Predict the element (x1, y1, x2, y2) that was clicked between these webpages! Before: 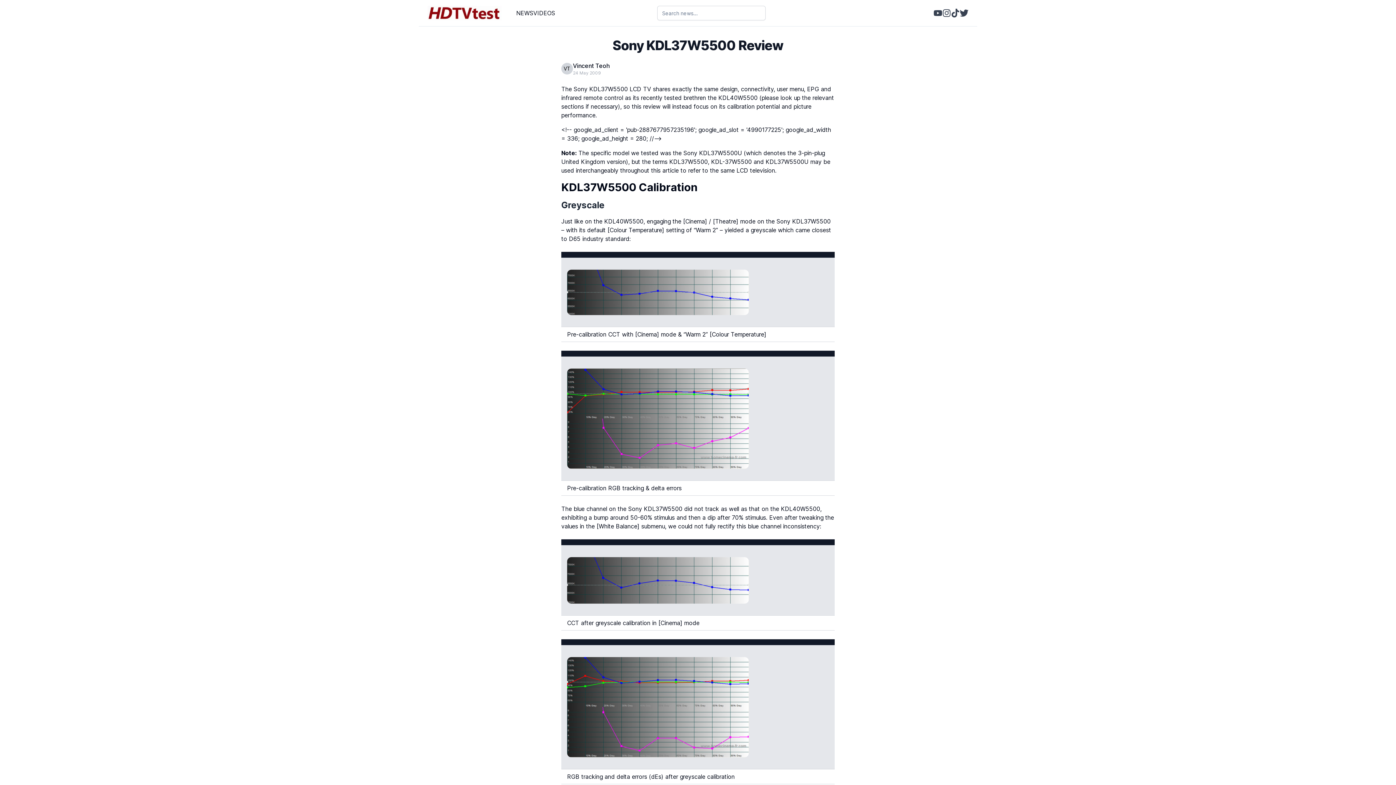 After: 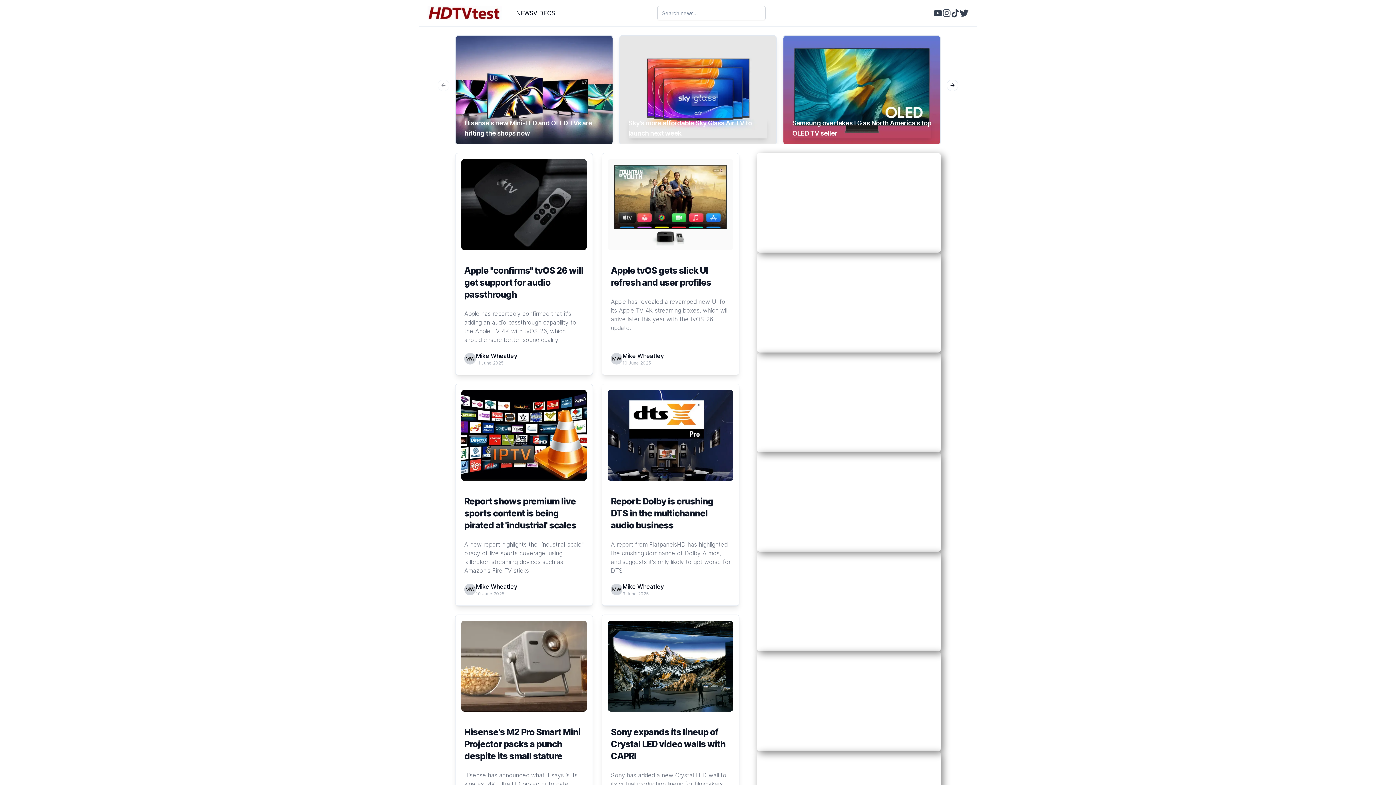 Action: bbox: (427, 5, 501, 20)